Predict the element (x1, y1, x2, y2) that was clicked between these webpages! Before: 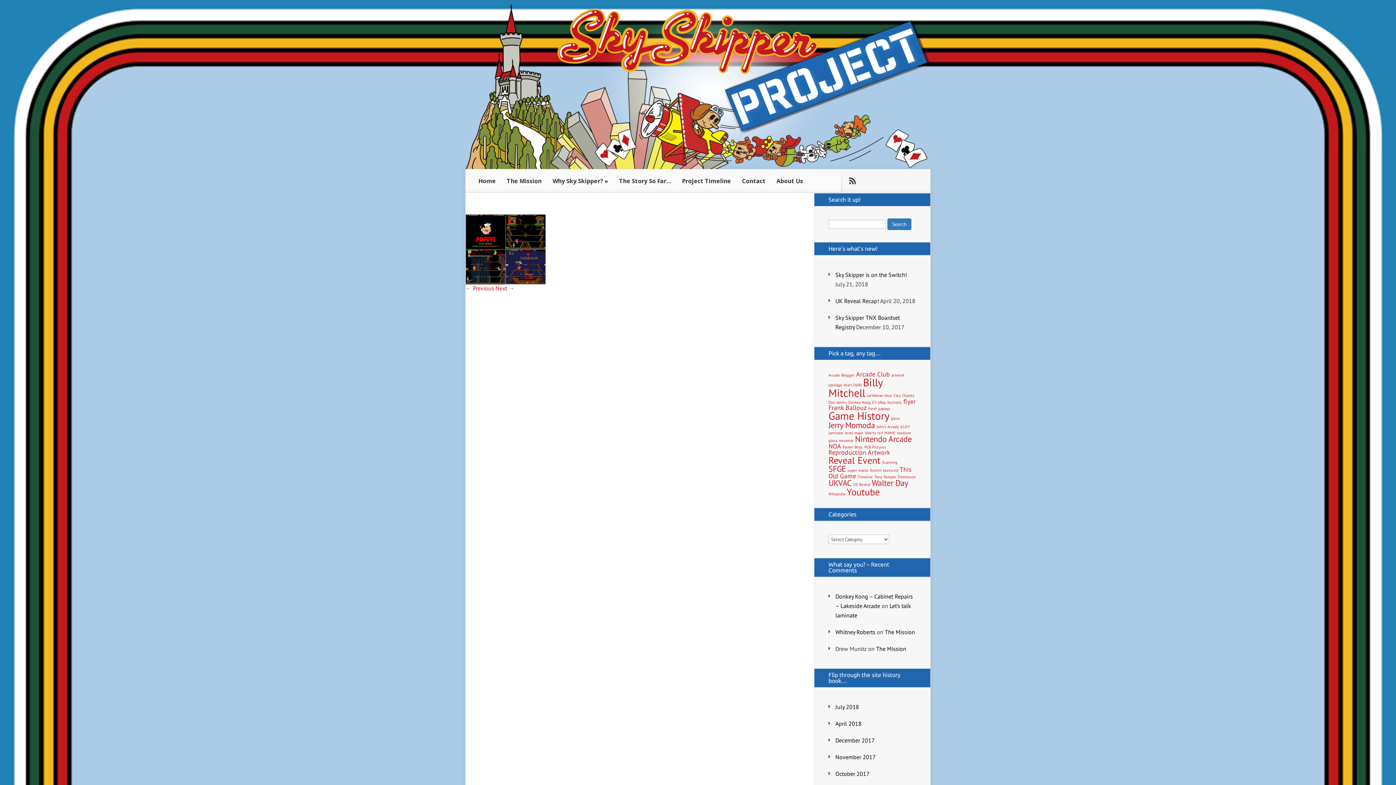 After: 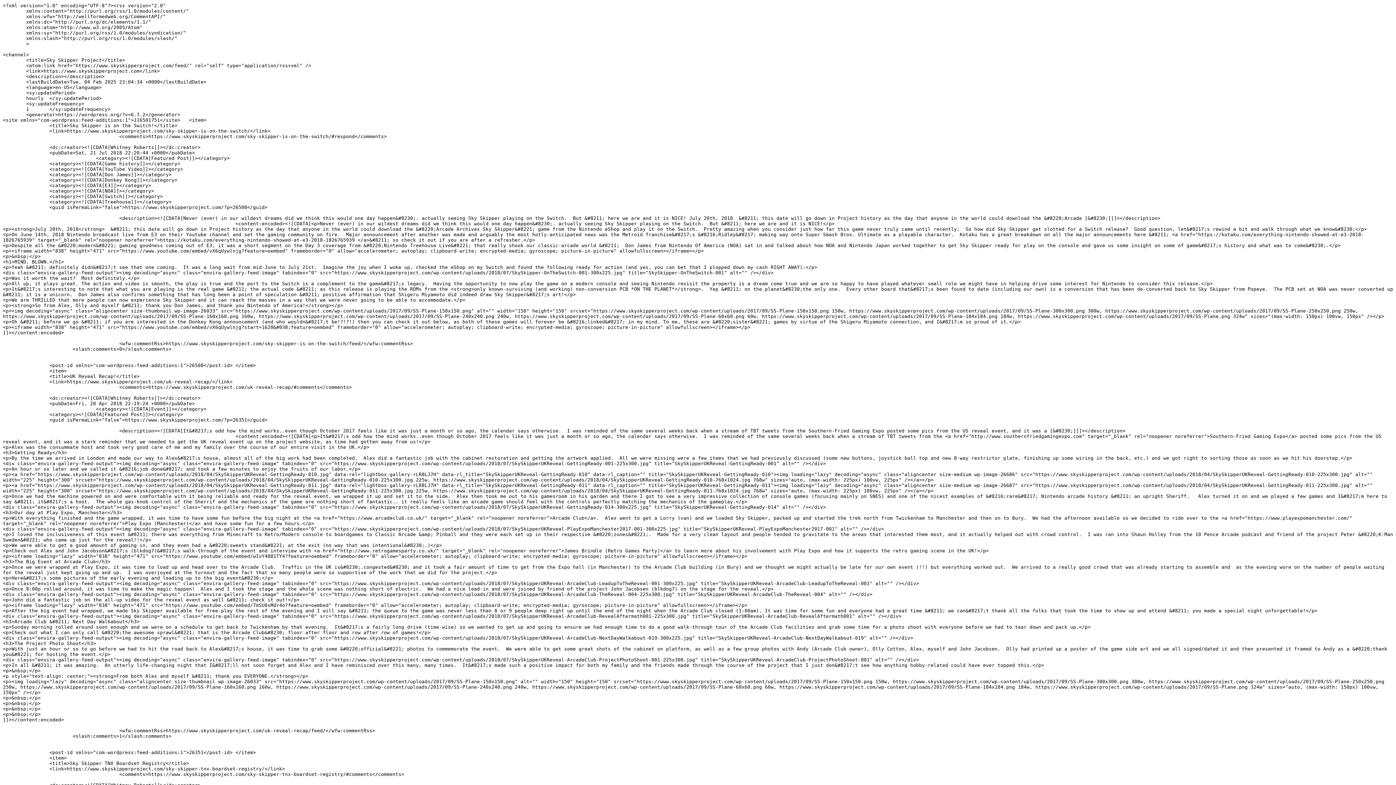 Action: bbox: (841, 169, 863, 192) label: Subscribe To Rss Feed